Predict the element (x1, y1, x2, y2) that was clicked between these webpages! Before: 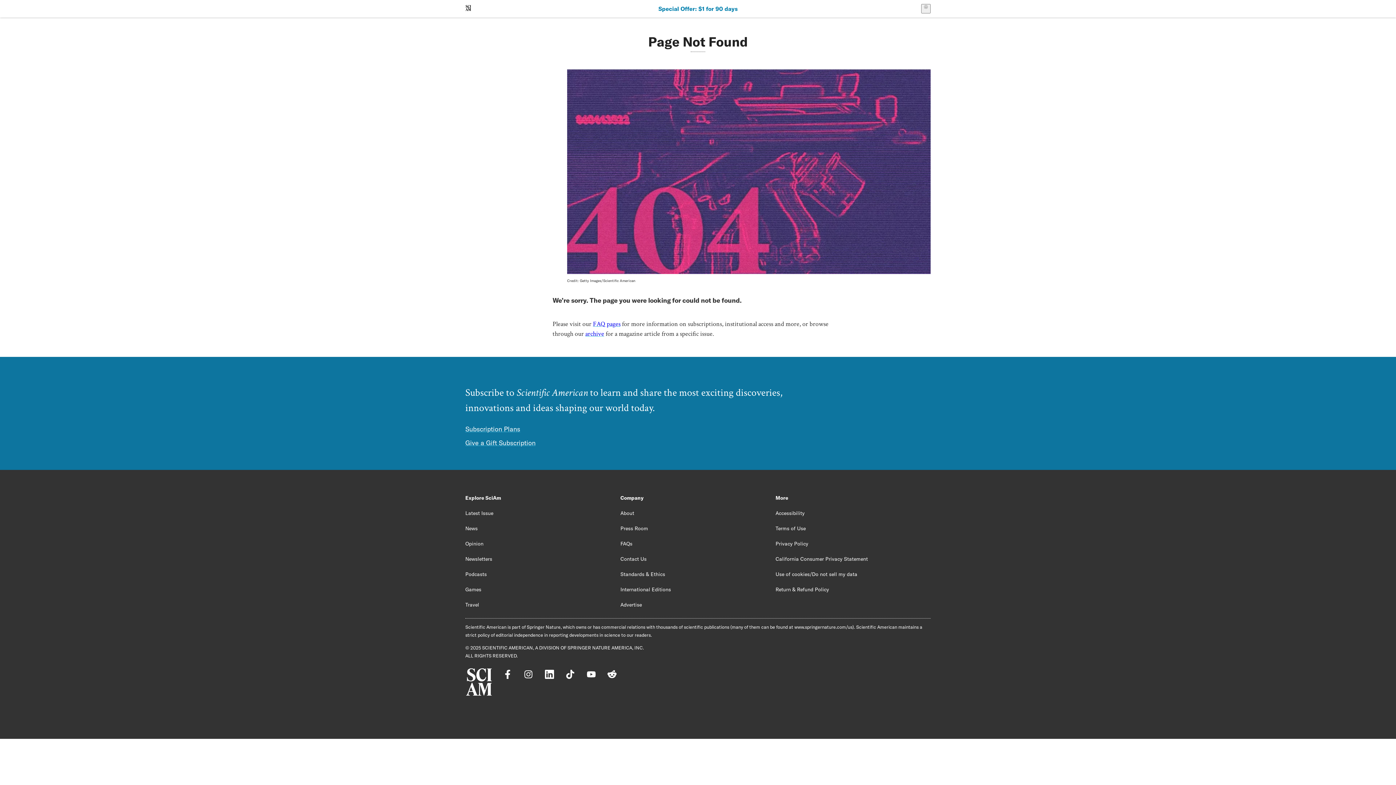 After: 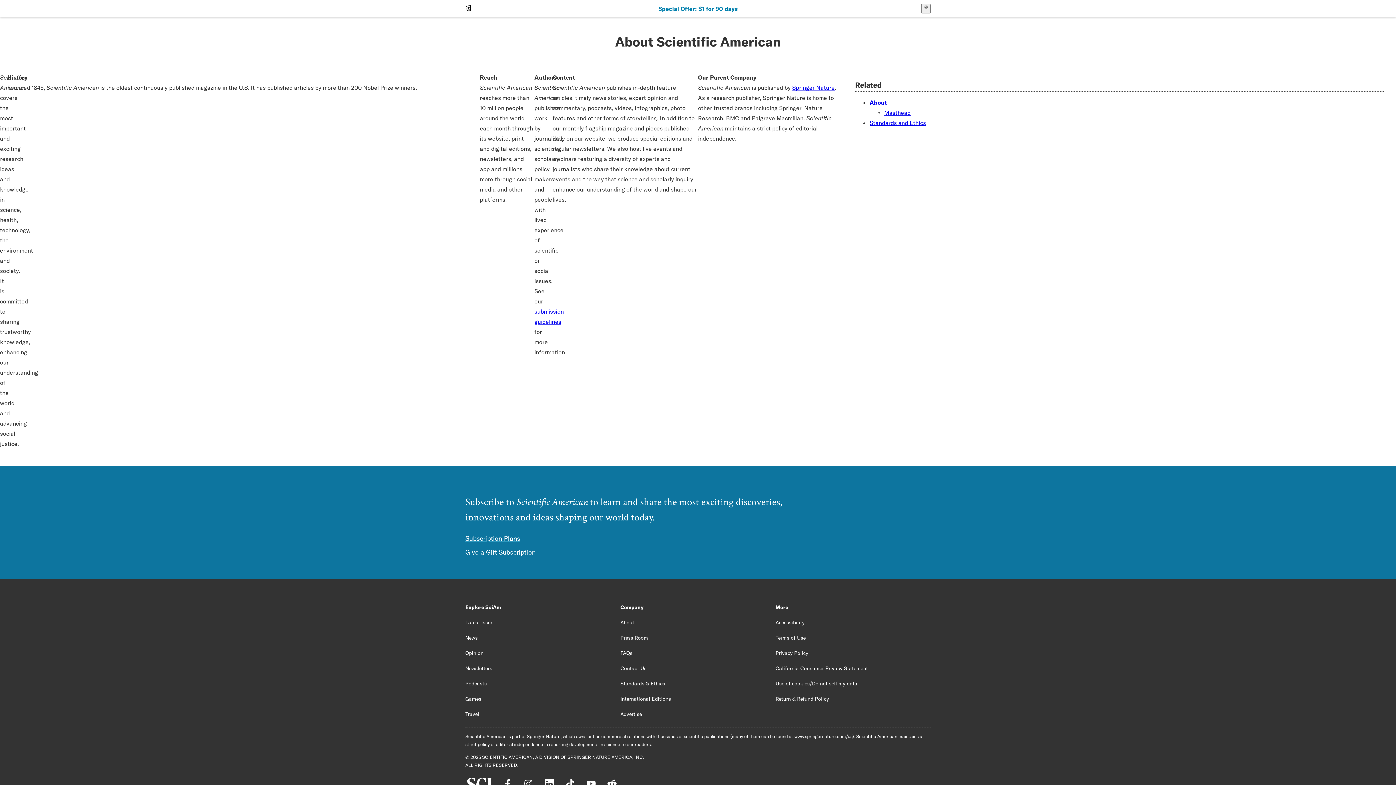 Action: label: About bbox: (620, 510, 634, 516)